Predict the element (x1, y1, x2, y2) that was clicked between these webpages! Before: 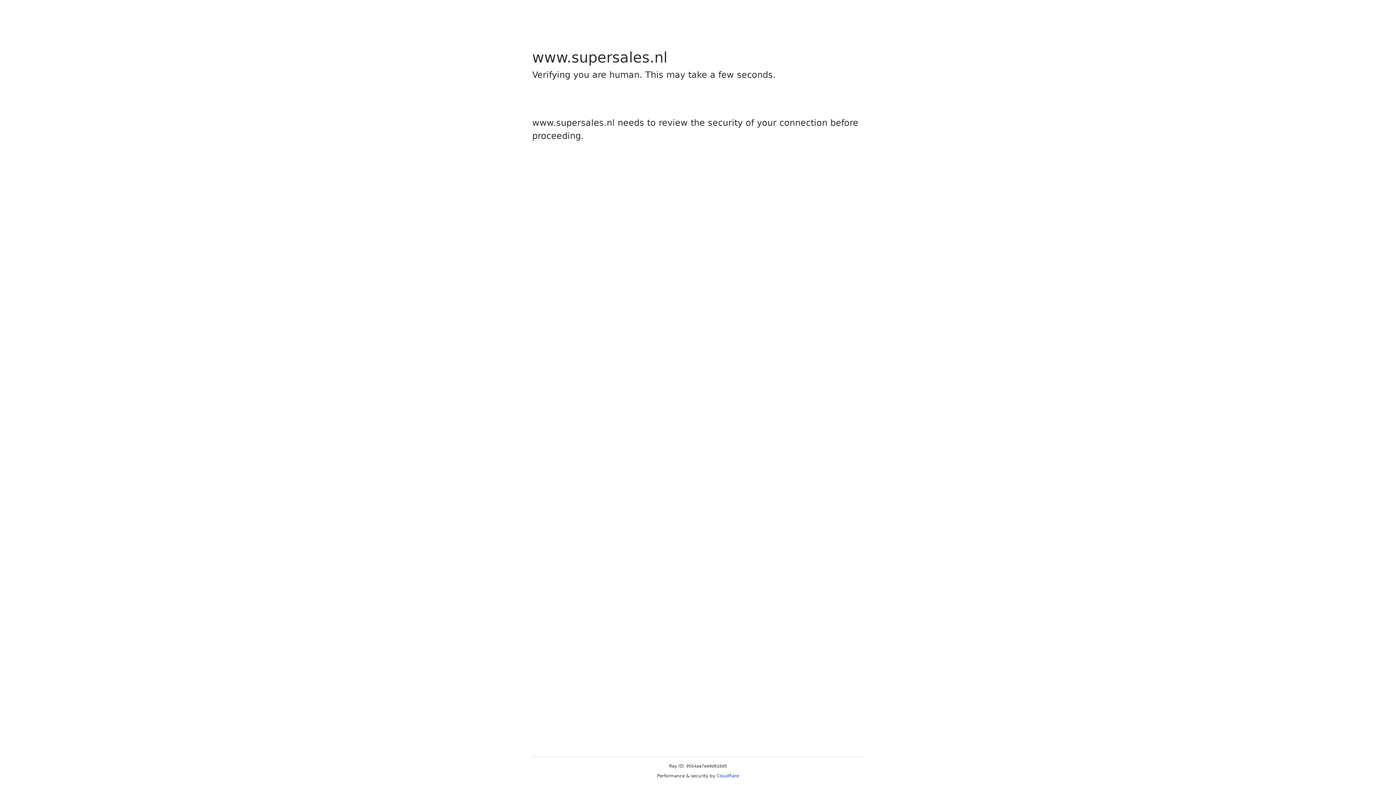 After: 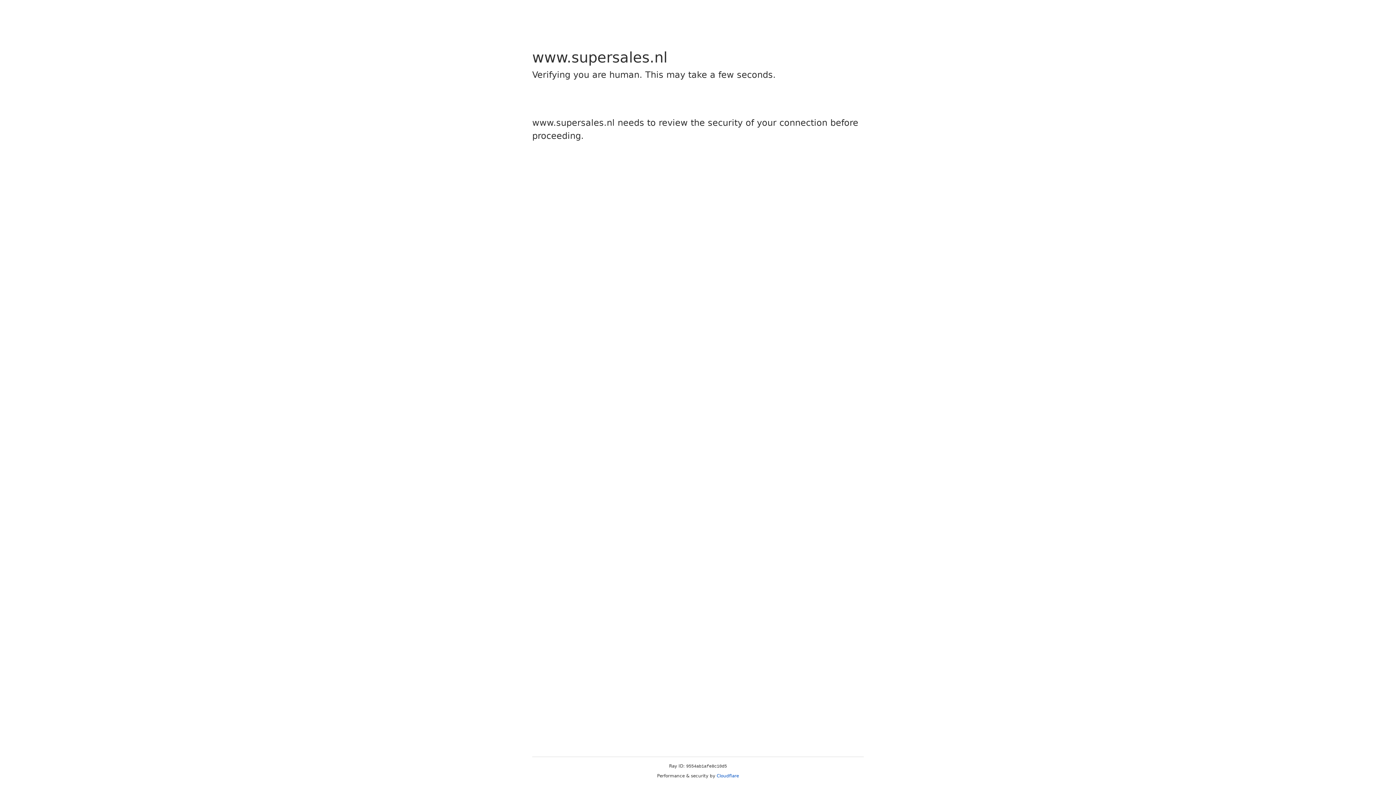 Action: label: Cloudflare bbox: (716, 773, 739, 778)